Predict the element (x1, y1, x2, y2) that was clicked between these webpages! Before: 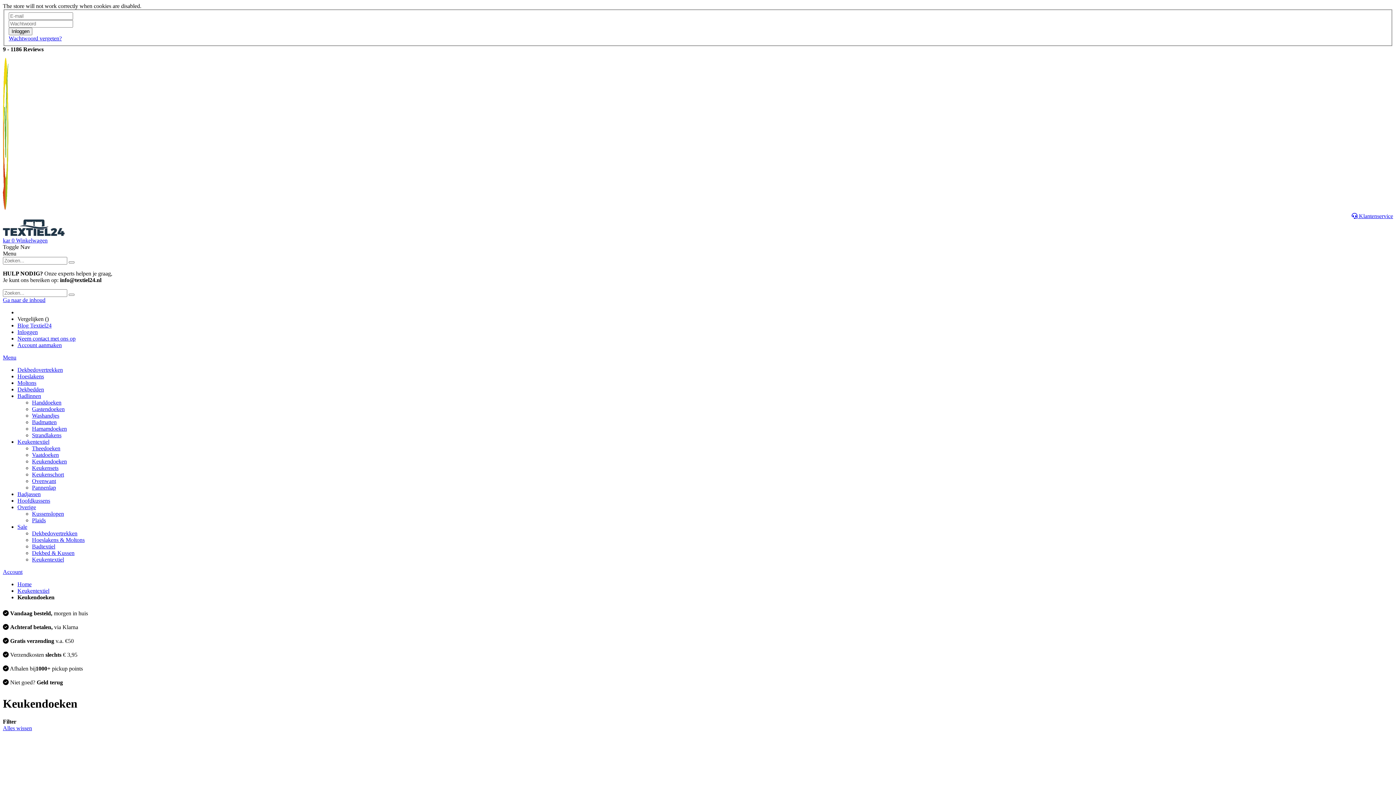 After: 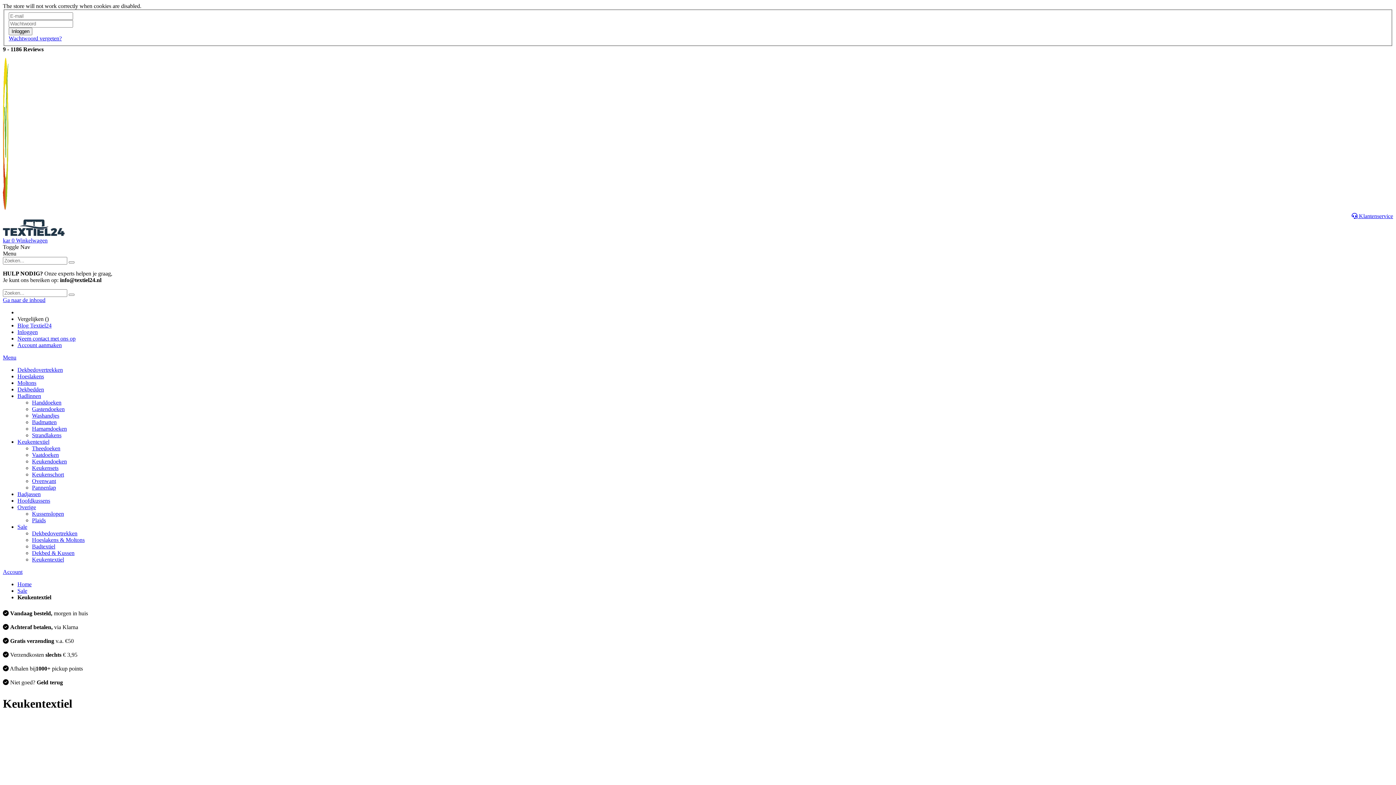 Action: bbox: (32, 556, 64, 562) label: Keukentextiel